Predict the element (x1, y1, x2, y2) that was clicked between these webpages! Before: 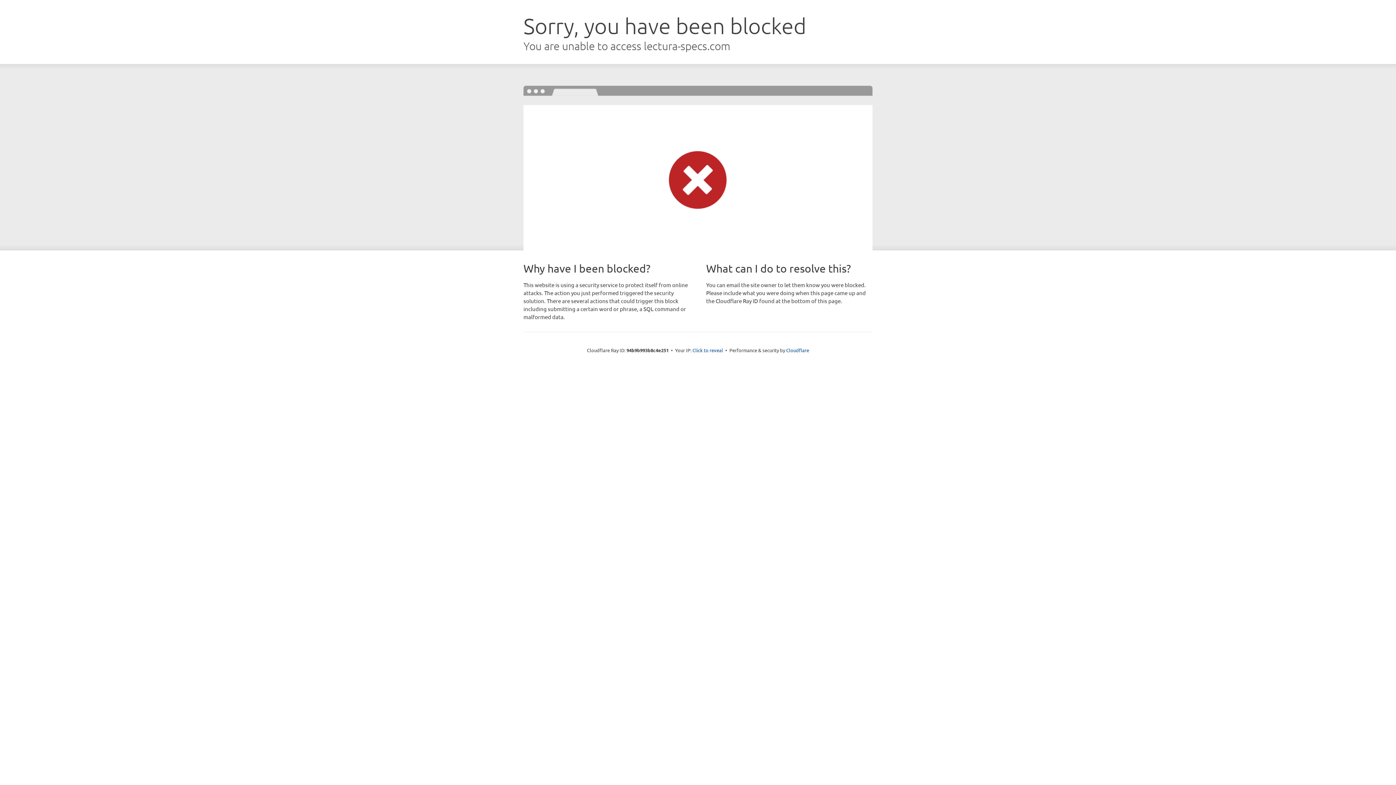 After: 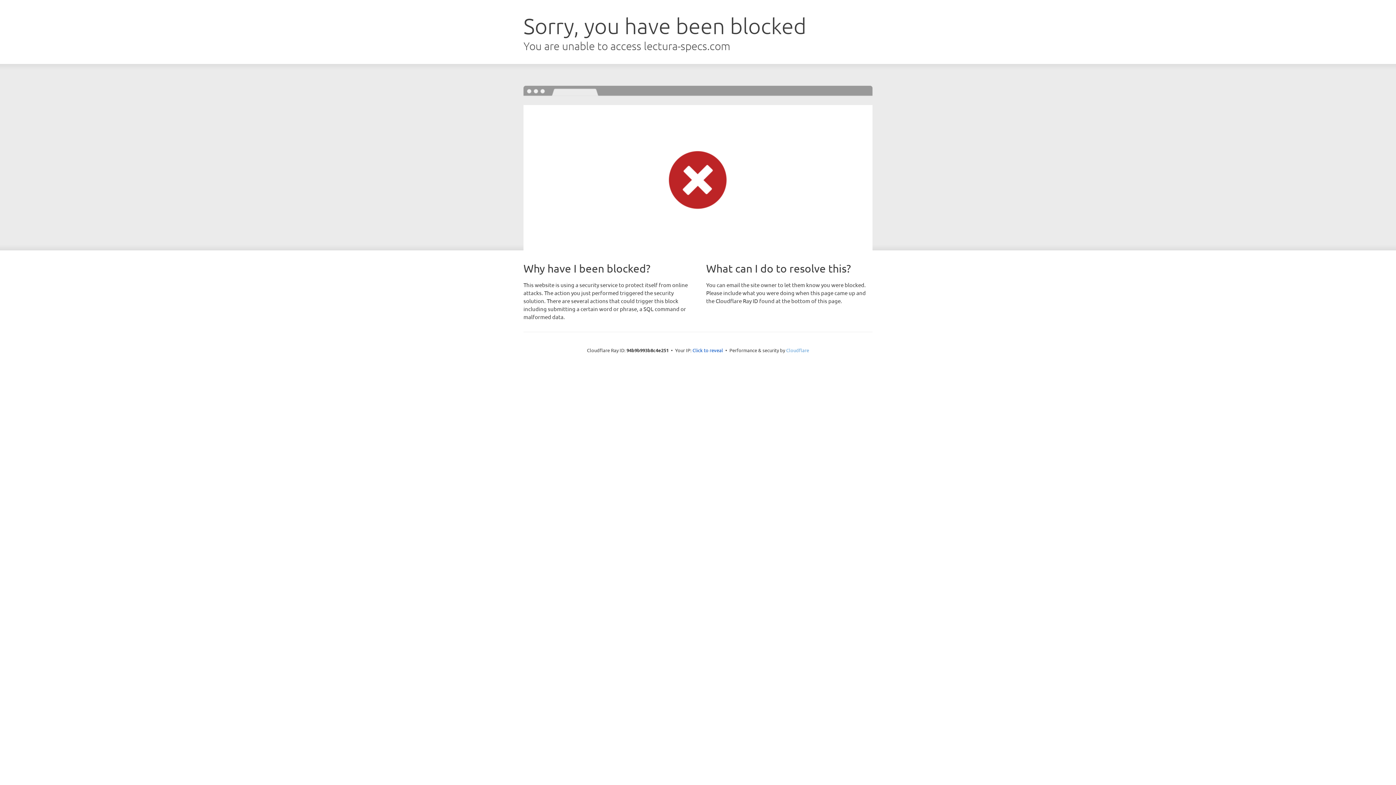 Action: label: Cloudflare bbox: (786, 347, 809, 353)